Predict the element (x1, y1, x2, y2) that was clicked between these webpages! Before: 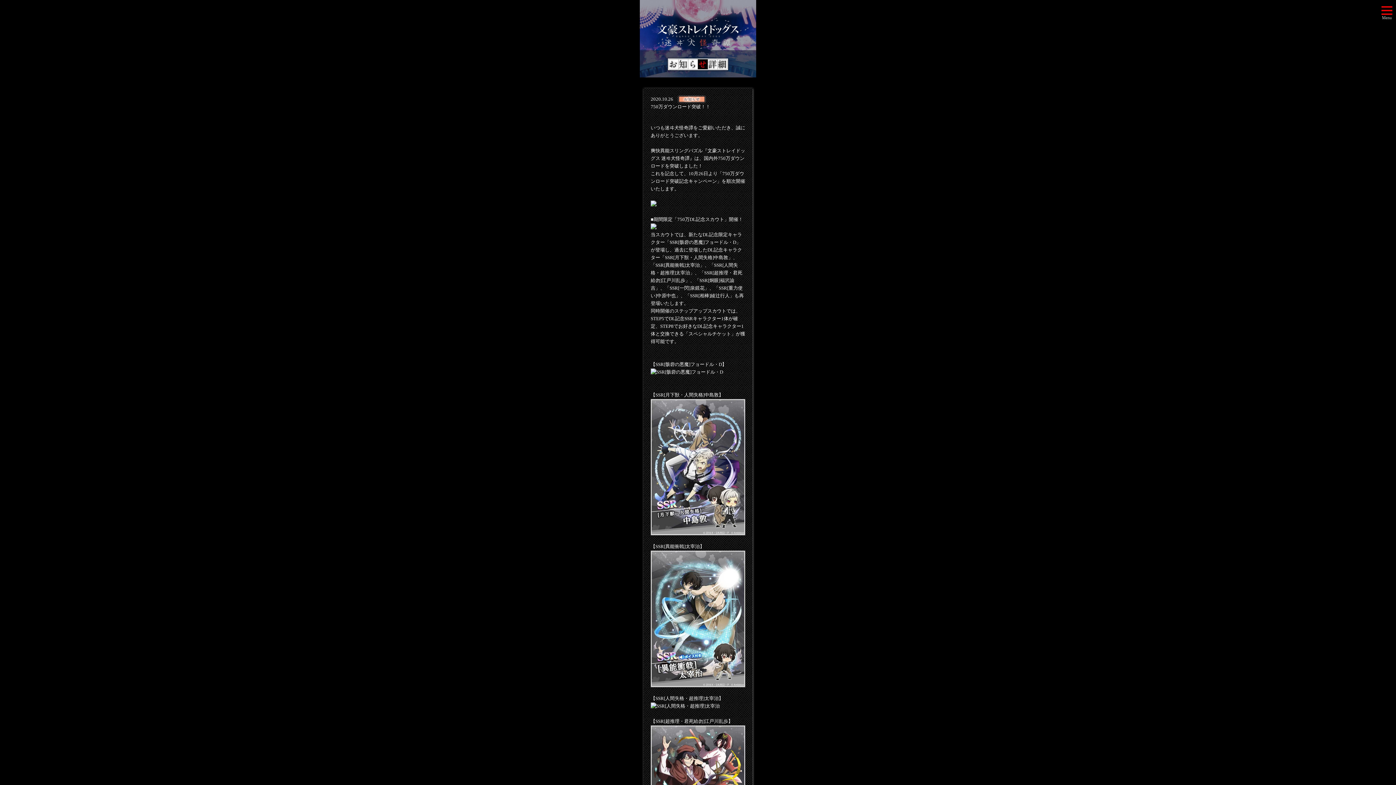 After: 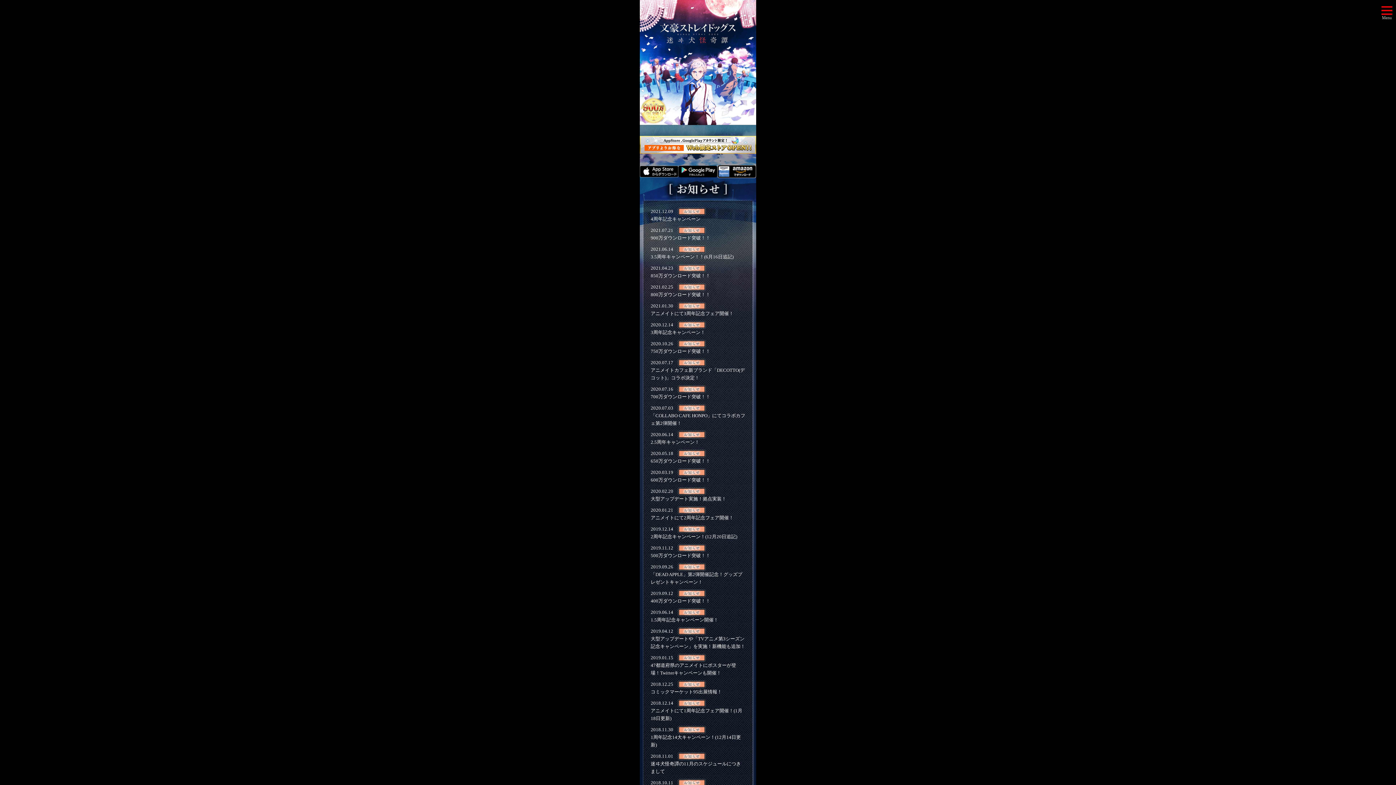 Action: bbox: (657, 23, 738, 36)